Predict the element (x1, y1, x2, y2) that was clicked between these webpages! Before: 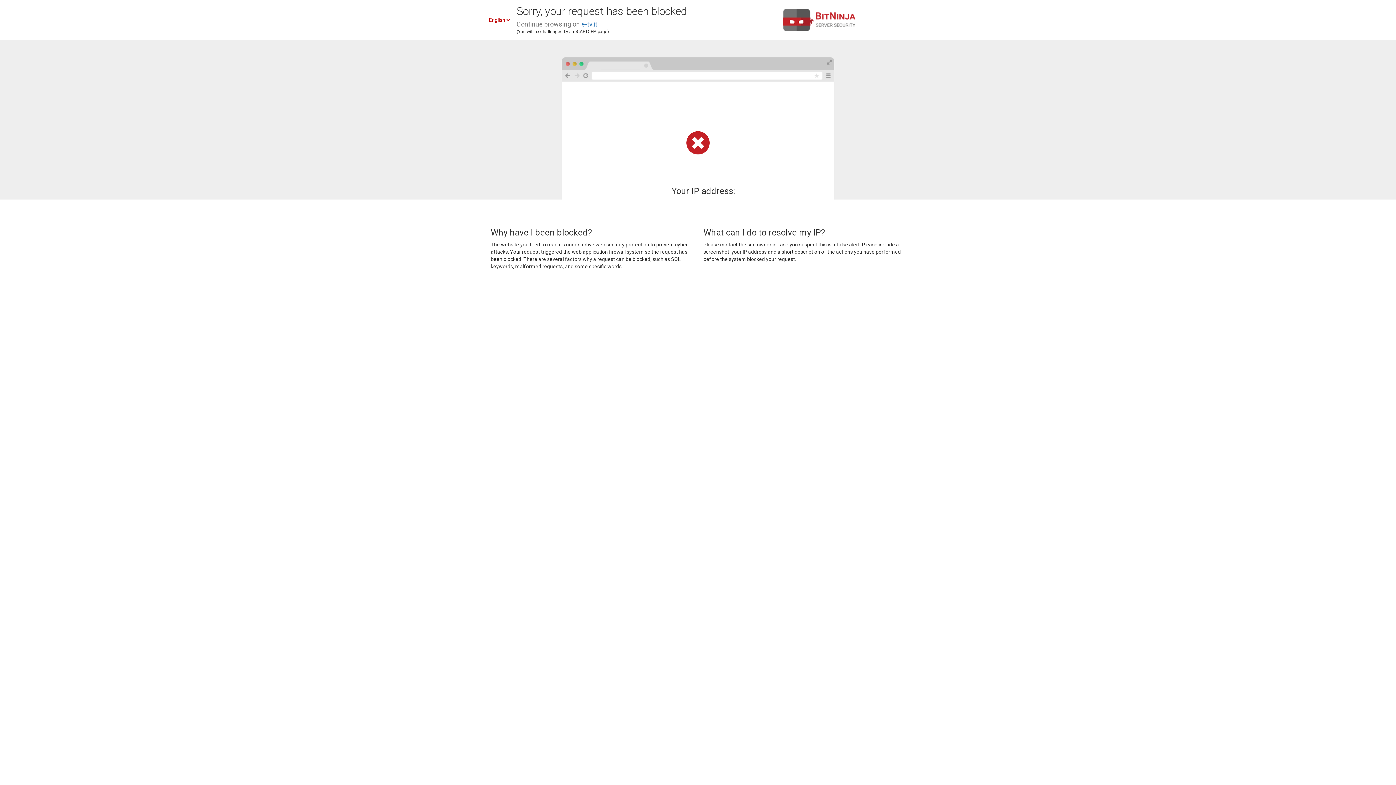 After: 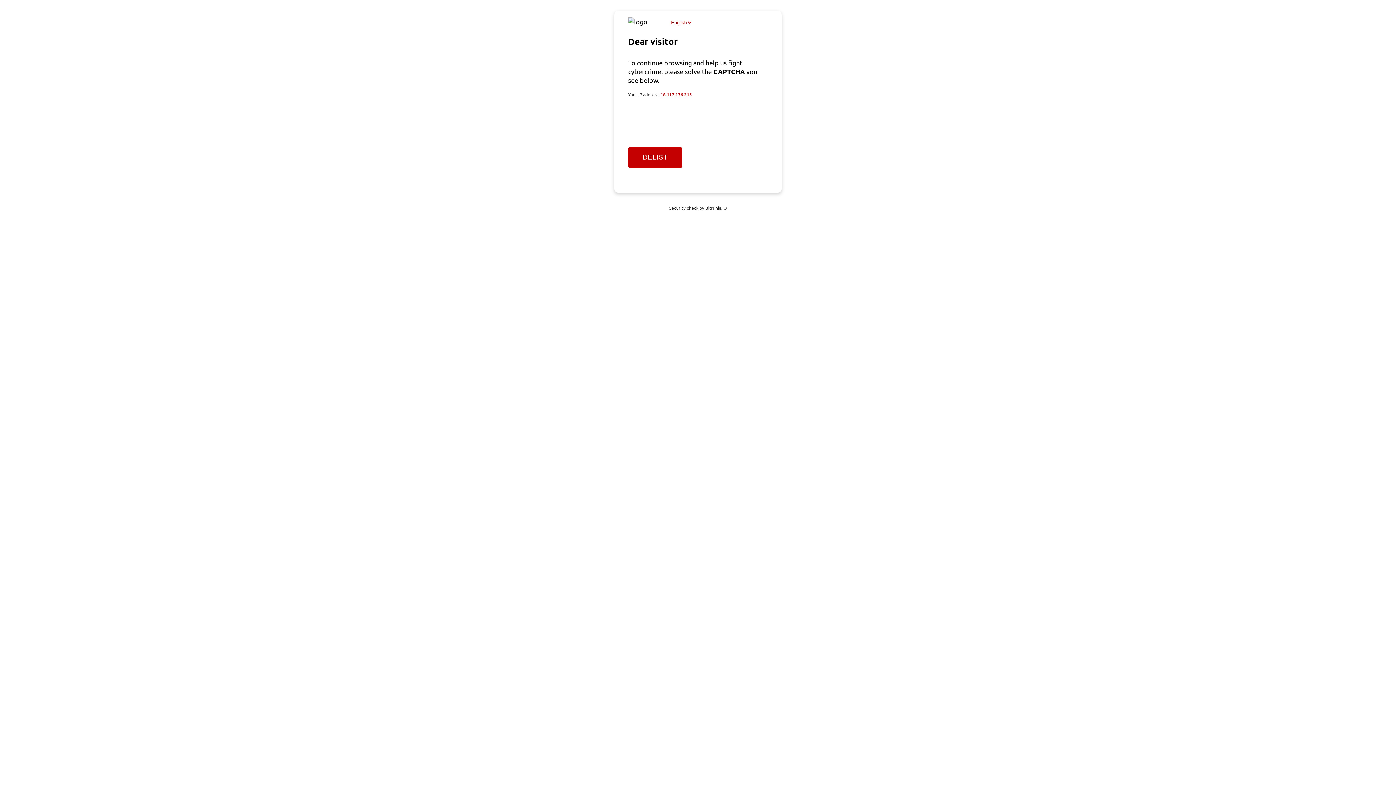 Action: label: e-tv.it bbox: (581, 20, 597, 28)